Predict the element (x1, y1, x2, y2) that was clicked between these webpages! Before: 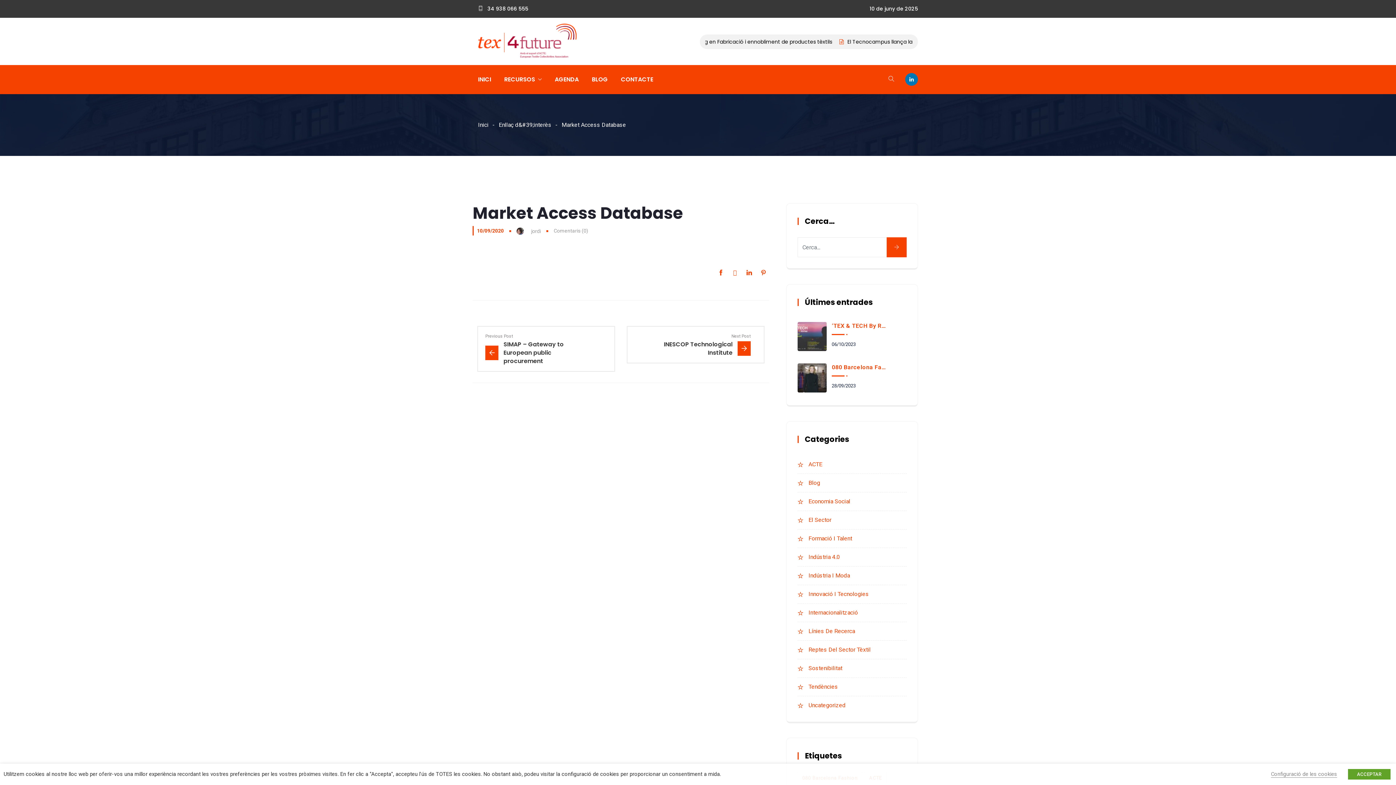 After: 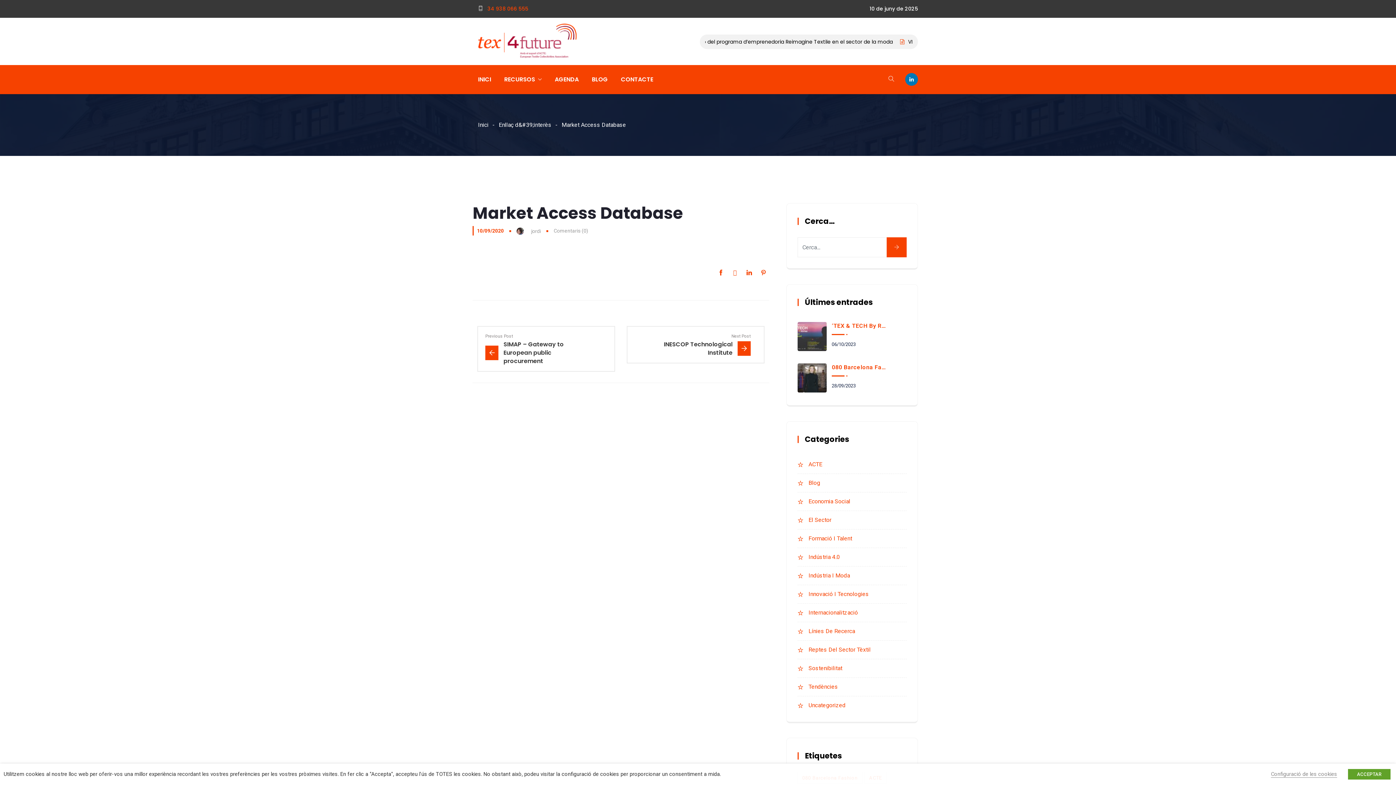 Action: label:  34 938 066 555 bbox: (486, 5, 528, 12)